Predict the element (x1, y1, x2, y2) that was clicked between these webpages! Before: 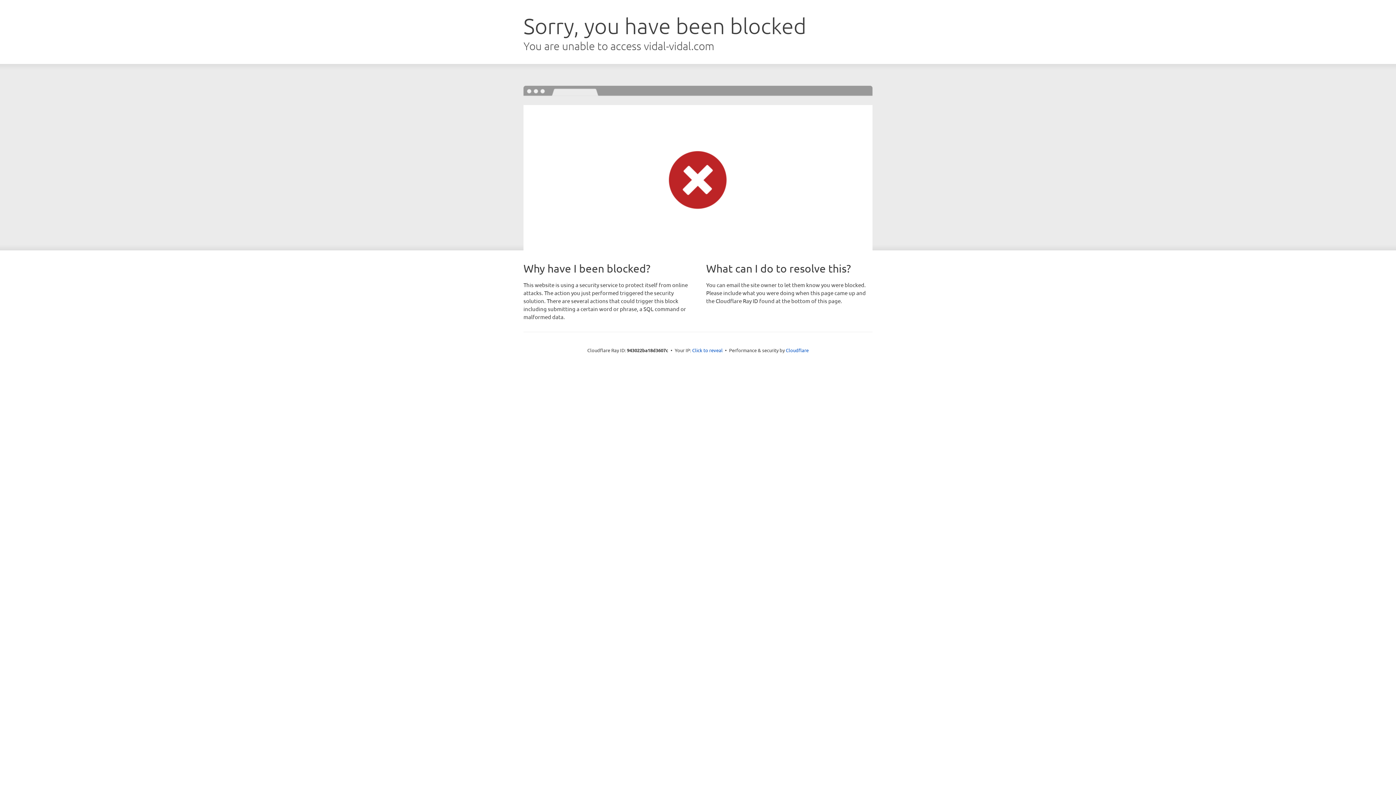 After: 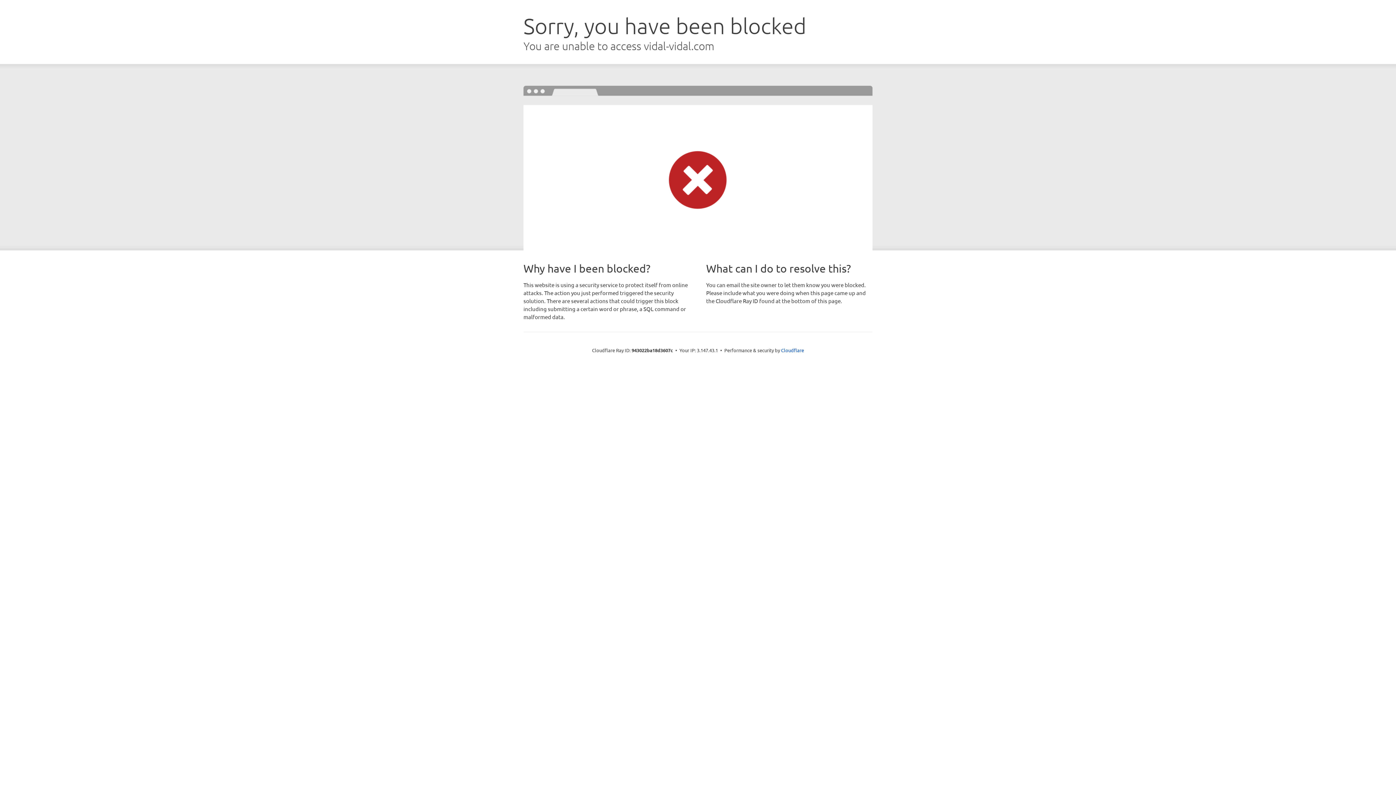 Action: bbox: (692, 346, 722, 353) label: Click to reveal